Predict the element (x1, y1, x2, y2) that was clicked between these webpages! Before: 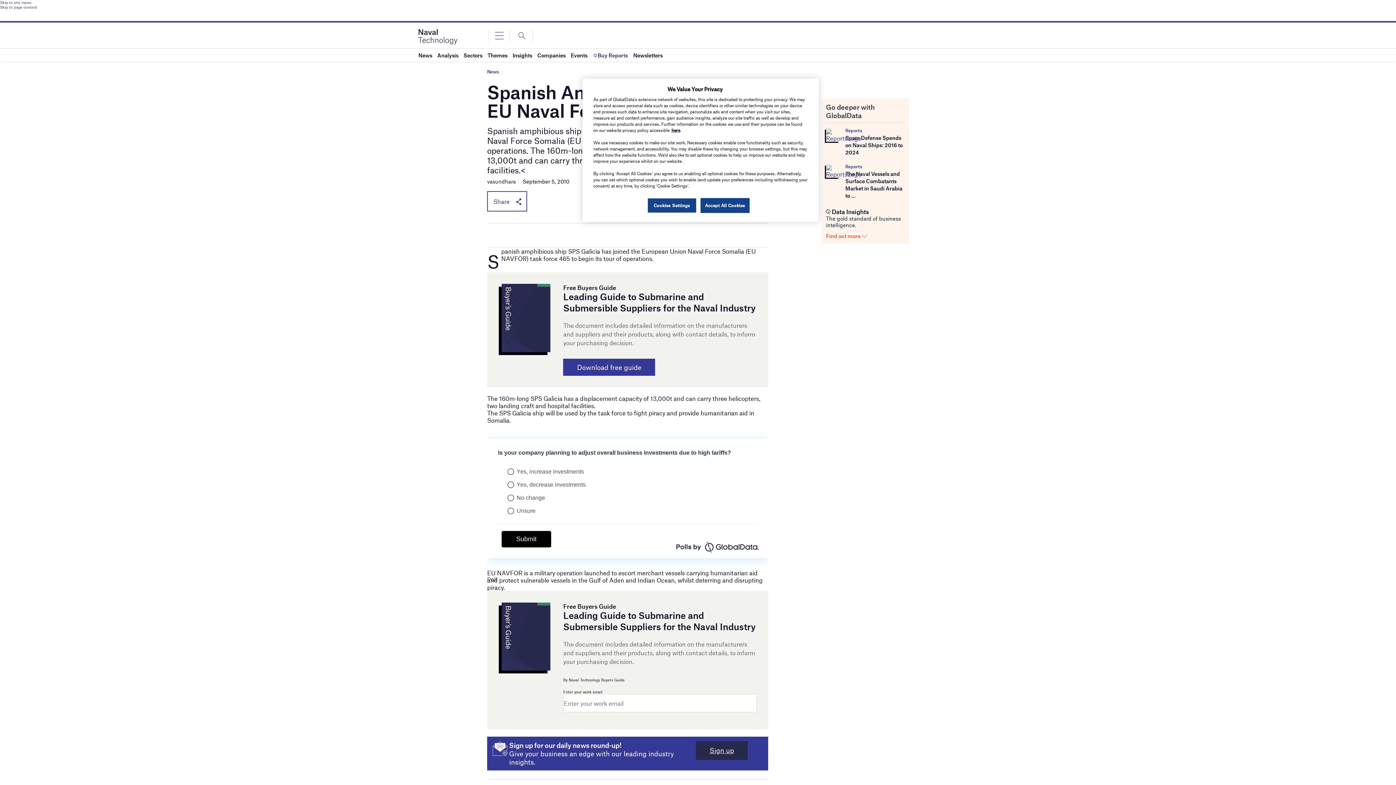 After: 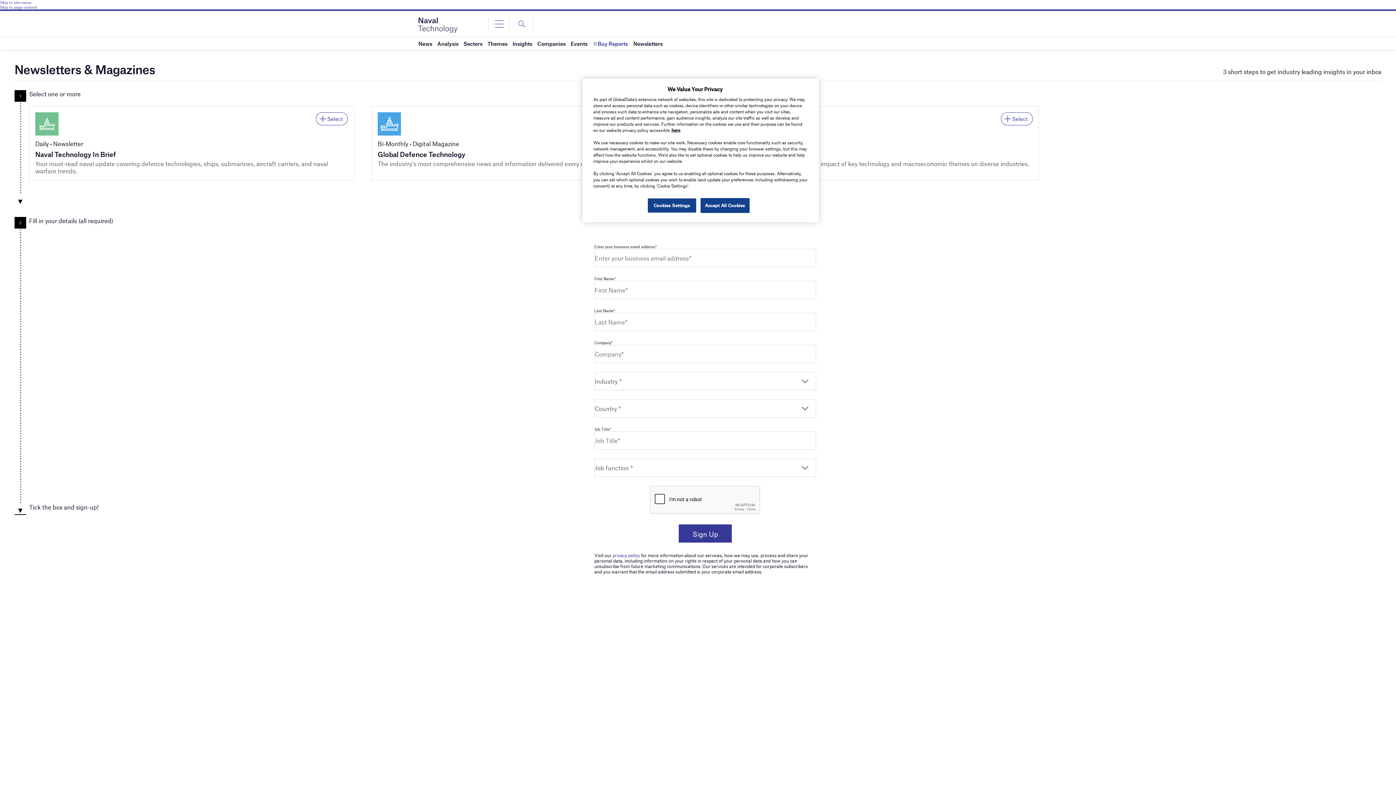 Action: bbox: (695, 741, 747, 760) label: Sign up